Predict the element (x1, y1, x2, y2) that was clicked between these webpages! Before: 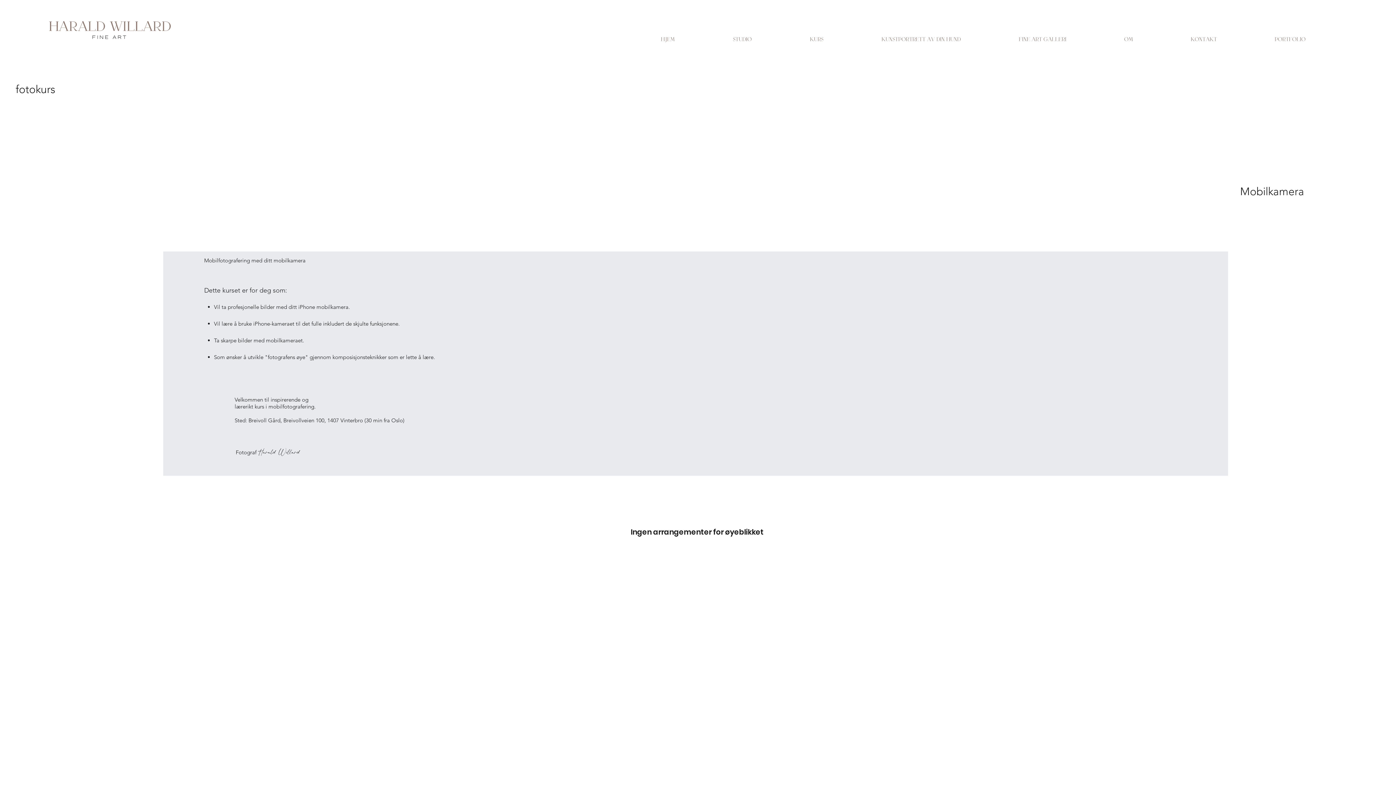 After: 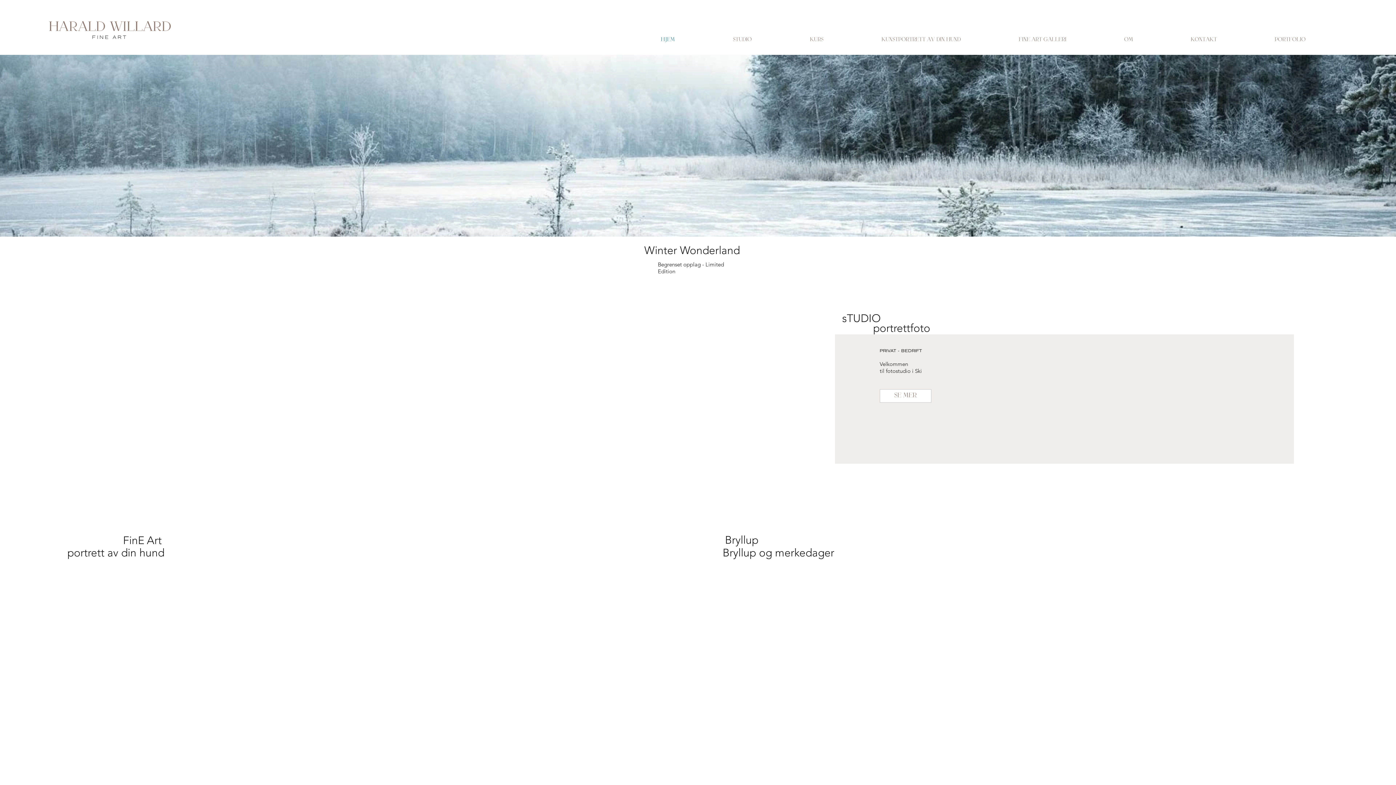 Action: label: HJEM bbox: (631, 28, 703, 50)